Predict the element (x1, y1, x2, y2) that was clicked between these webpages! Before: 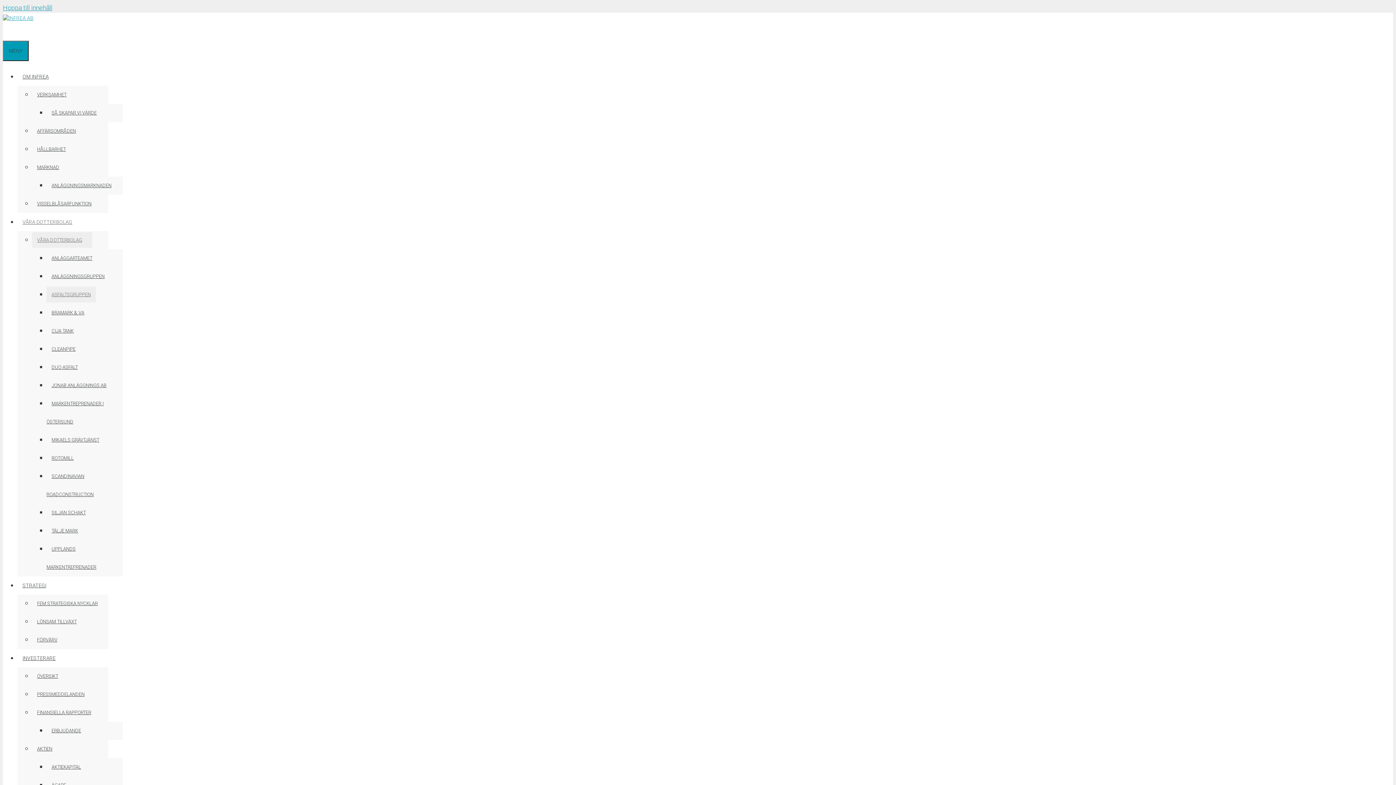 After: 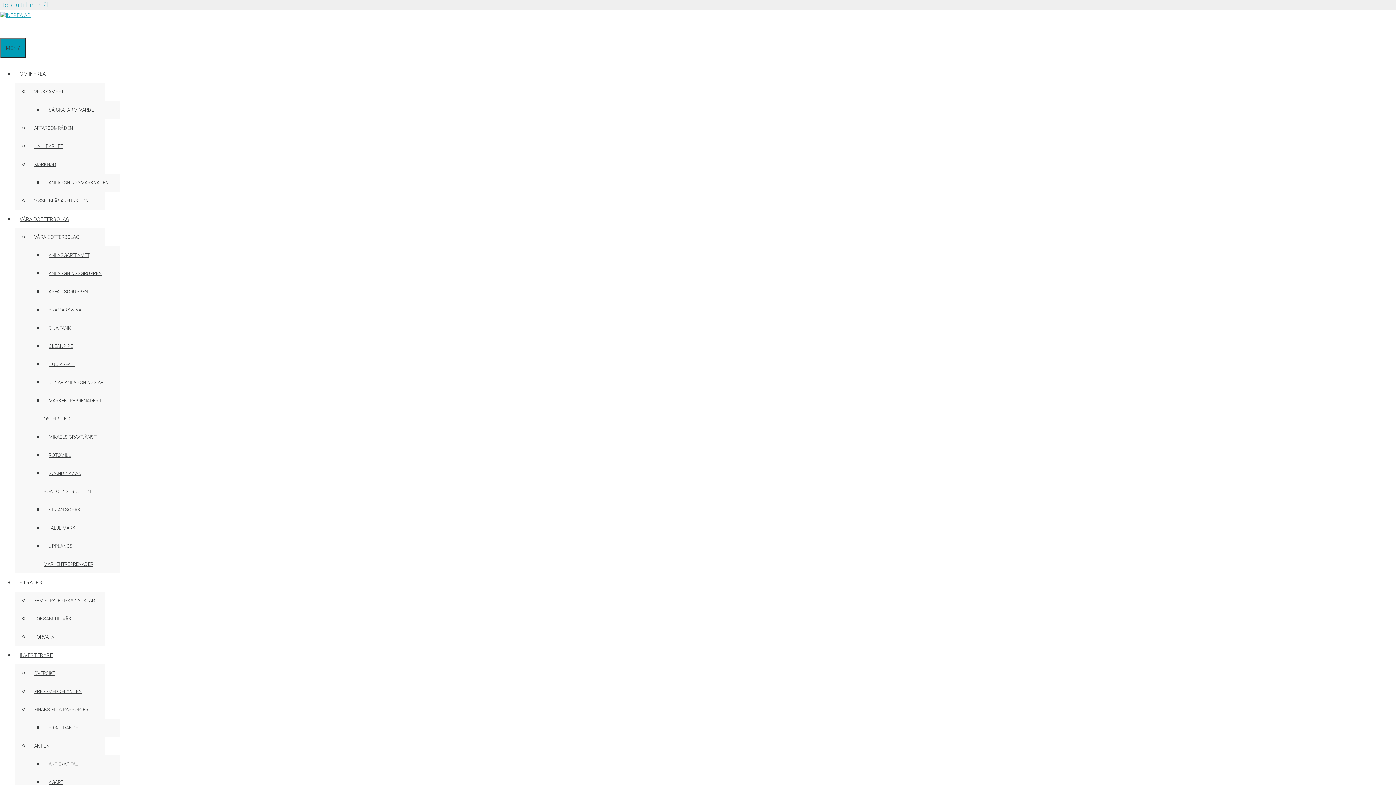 Action: label: PRESSMEDDELANDEN bbox: (32, 686, 89, 702)